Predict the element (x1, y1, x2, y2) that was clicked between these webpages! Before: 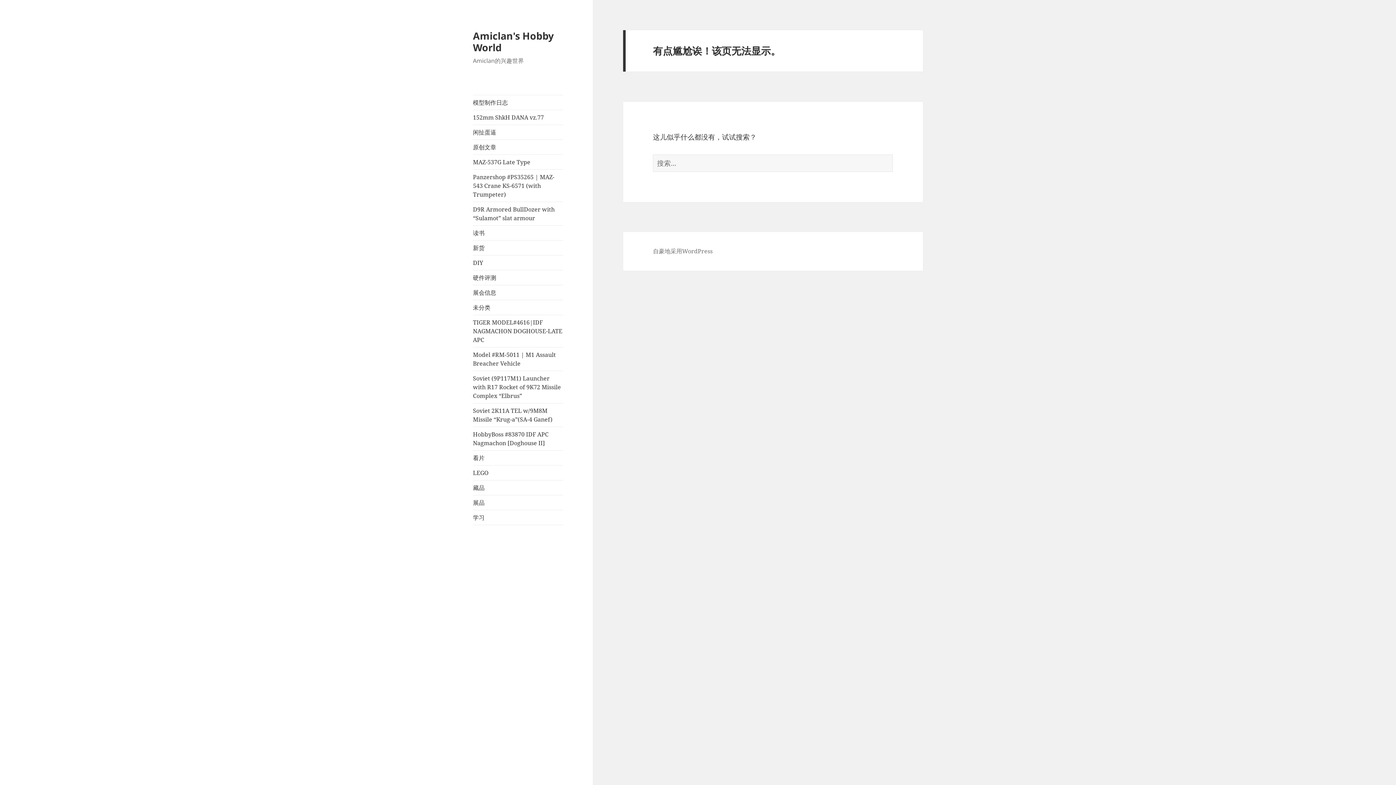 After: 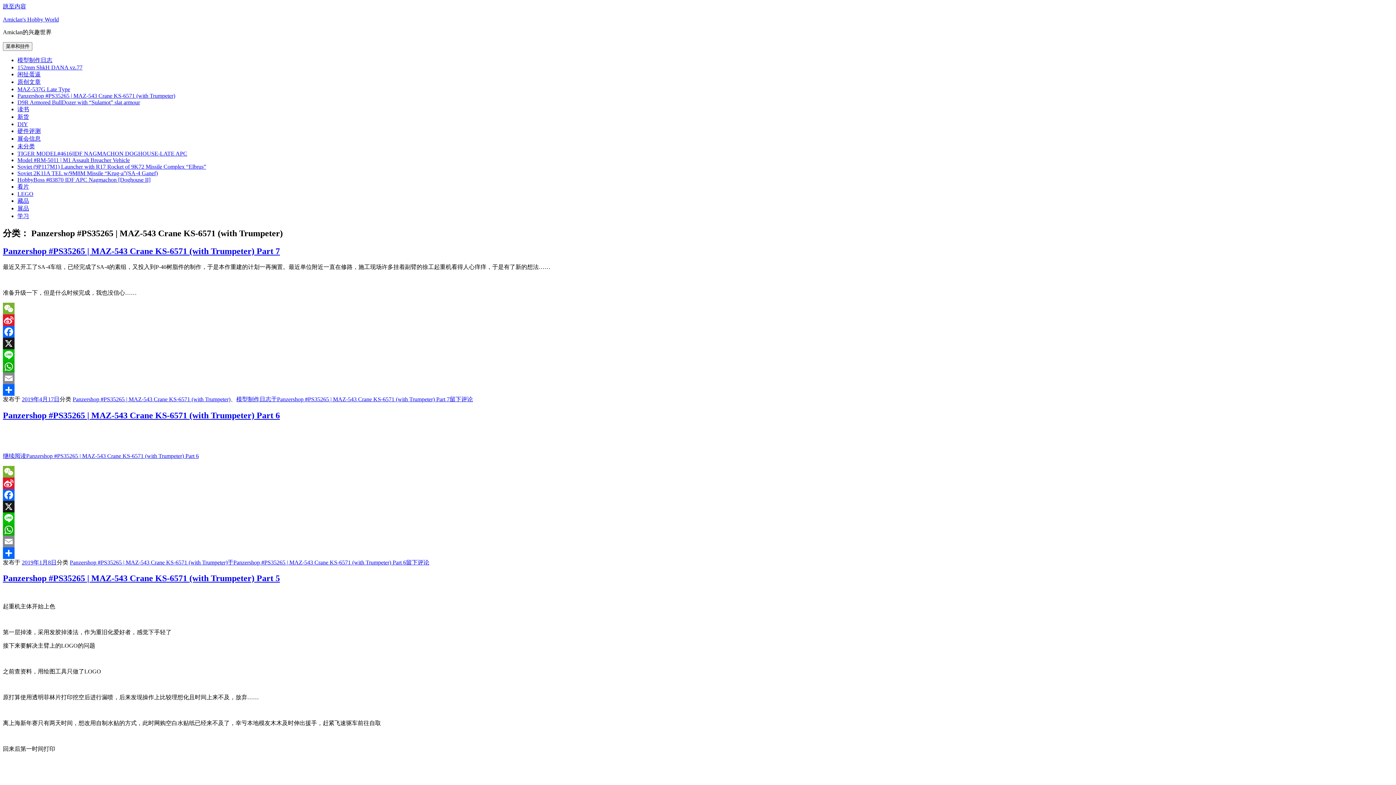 Action: label: Panzershop #PS35265 | MAZ-543 Crane KS-6571 (with Trumpeter) bbox: (473, 169, 563, 201)